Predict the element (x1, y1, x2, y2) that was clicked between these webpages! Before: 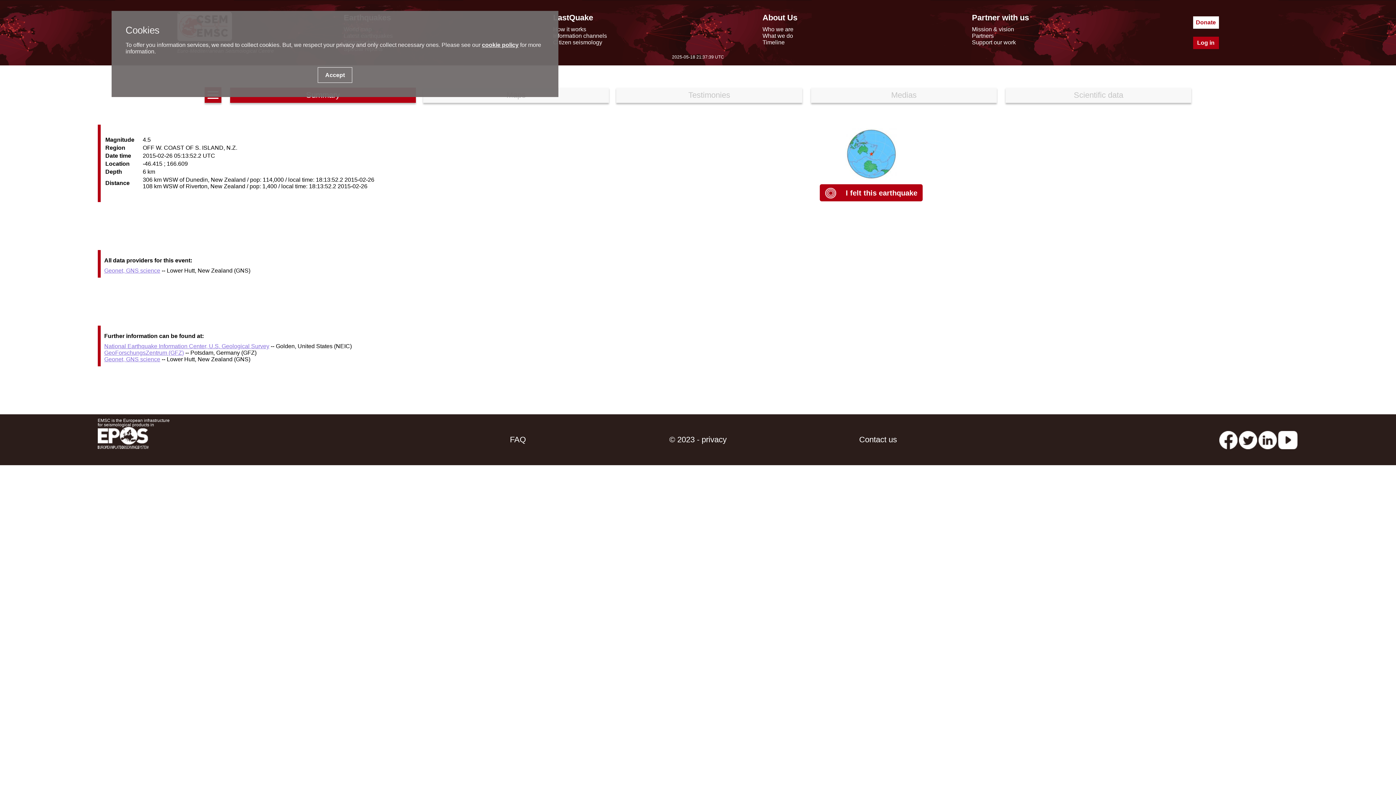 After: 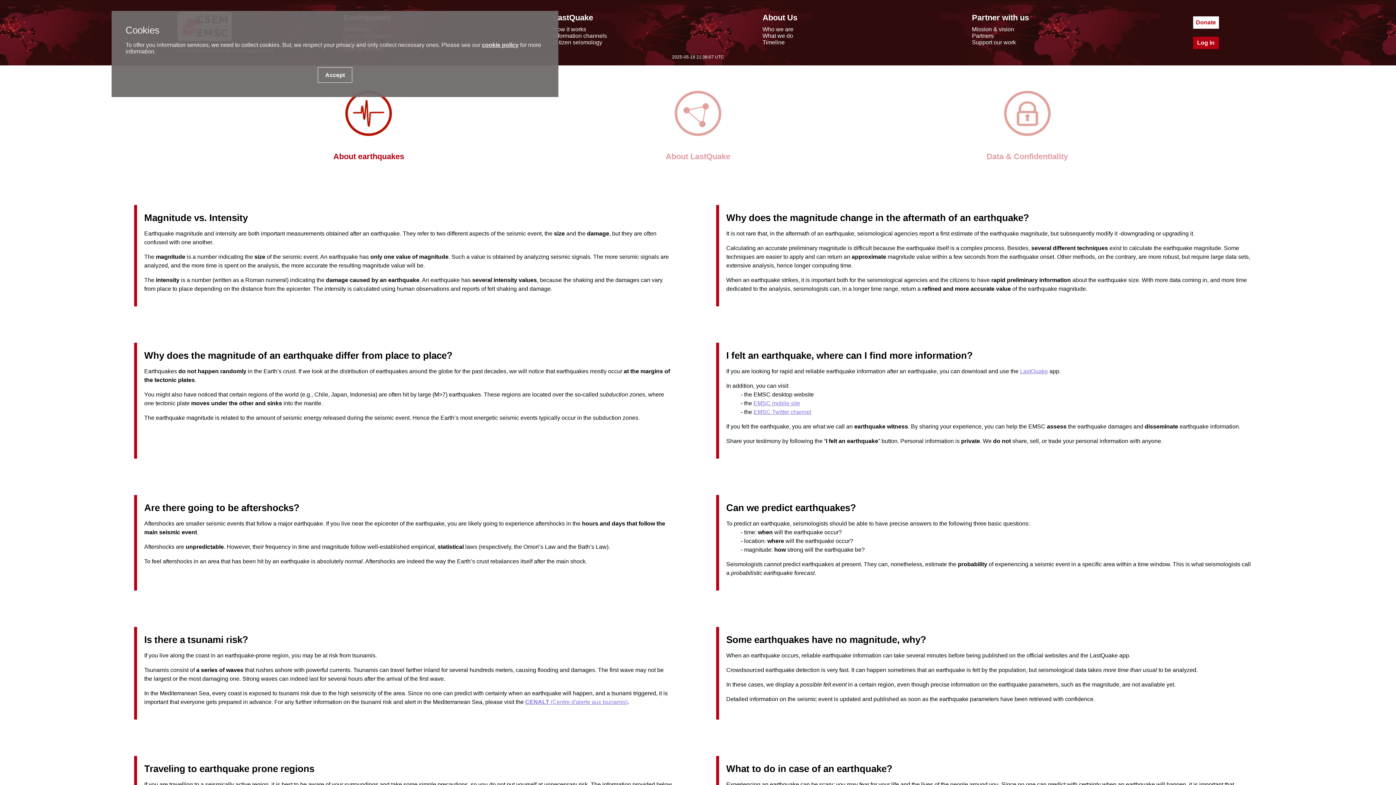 Action: label: FAQ bbox: (427, 414, 608, 465)